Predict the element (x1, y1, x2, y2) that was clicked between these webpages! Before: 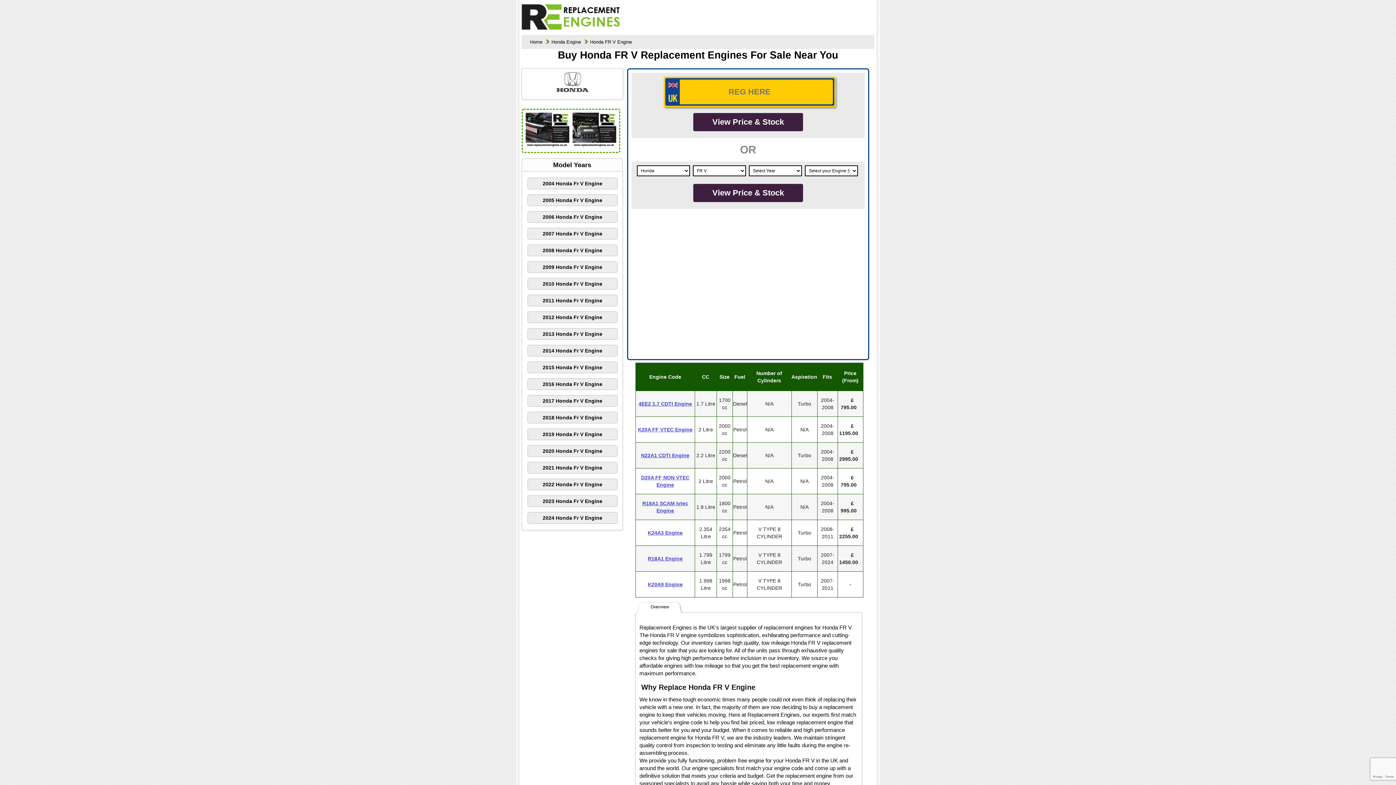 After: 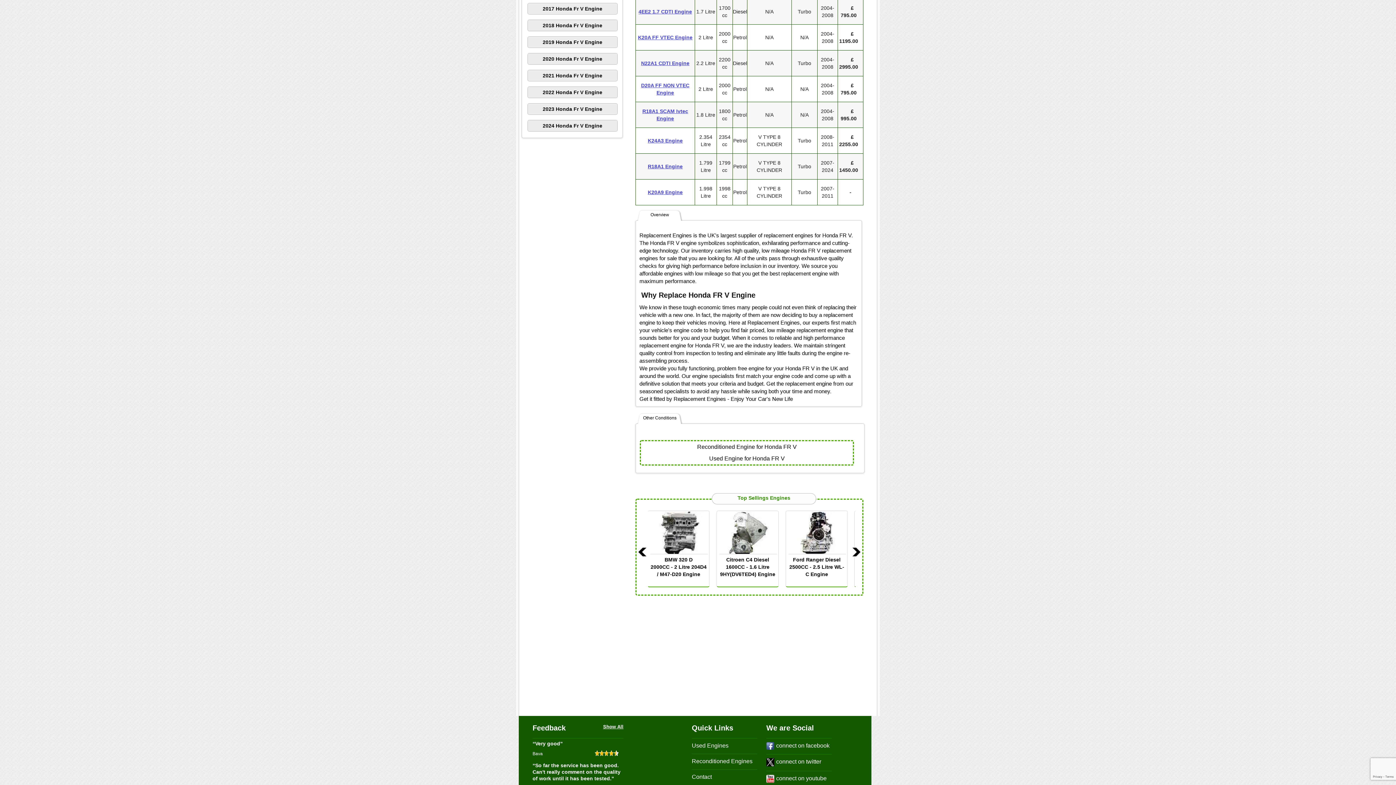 Action: bbox: (528, 395, 617, 406) label: 2017 Honda Fr V Engine